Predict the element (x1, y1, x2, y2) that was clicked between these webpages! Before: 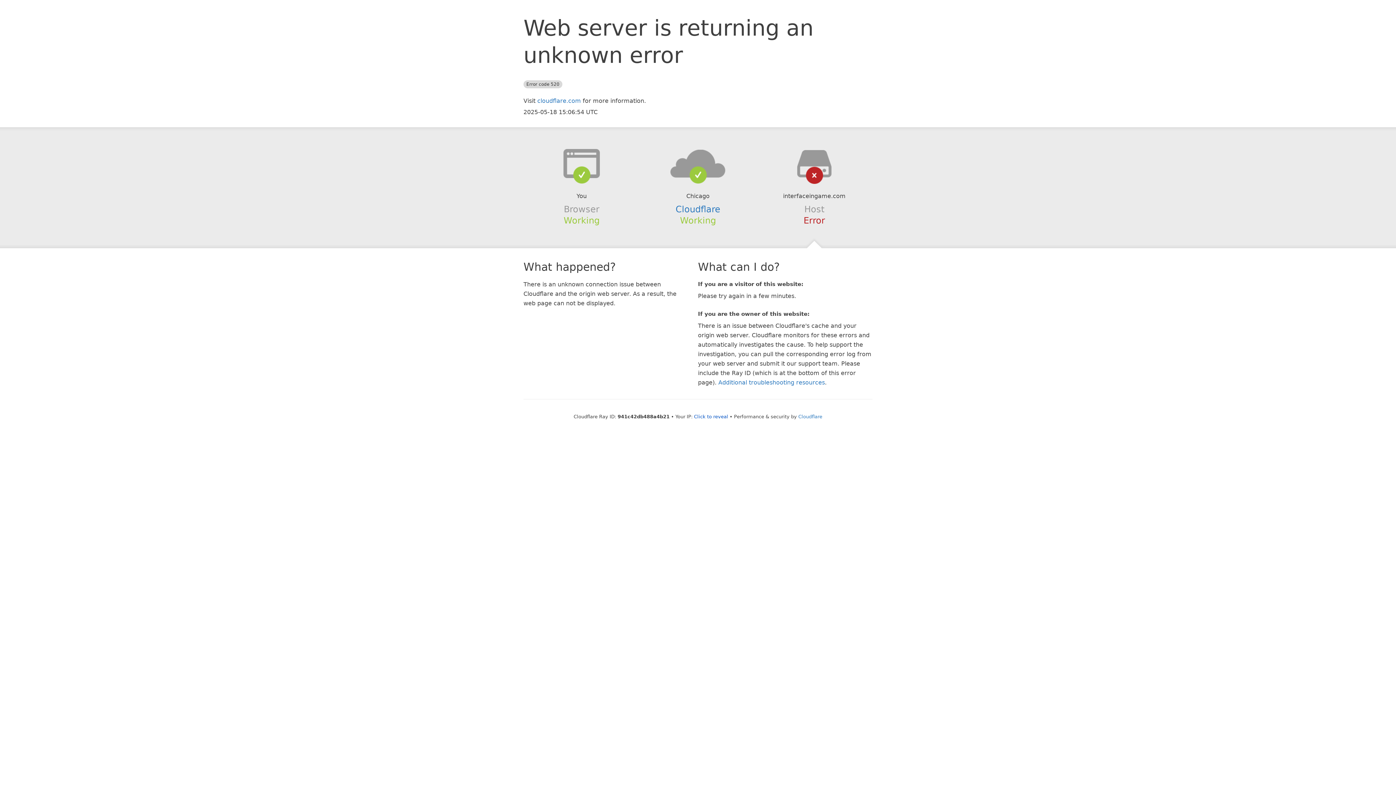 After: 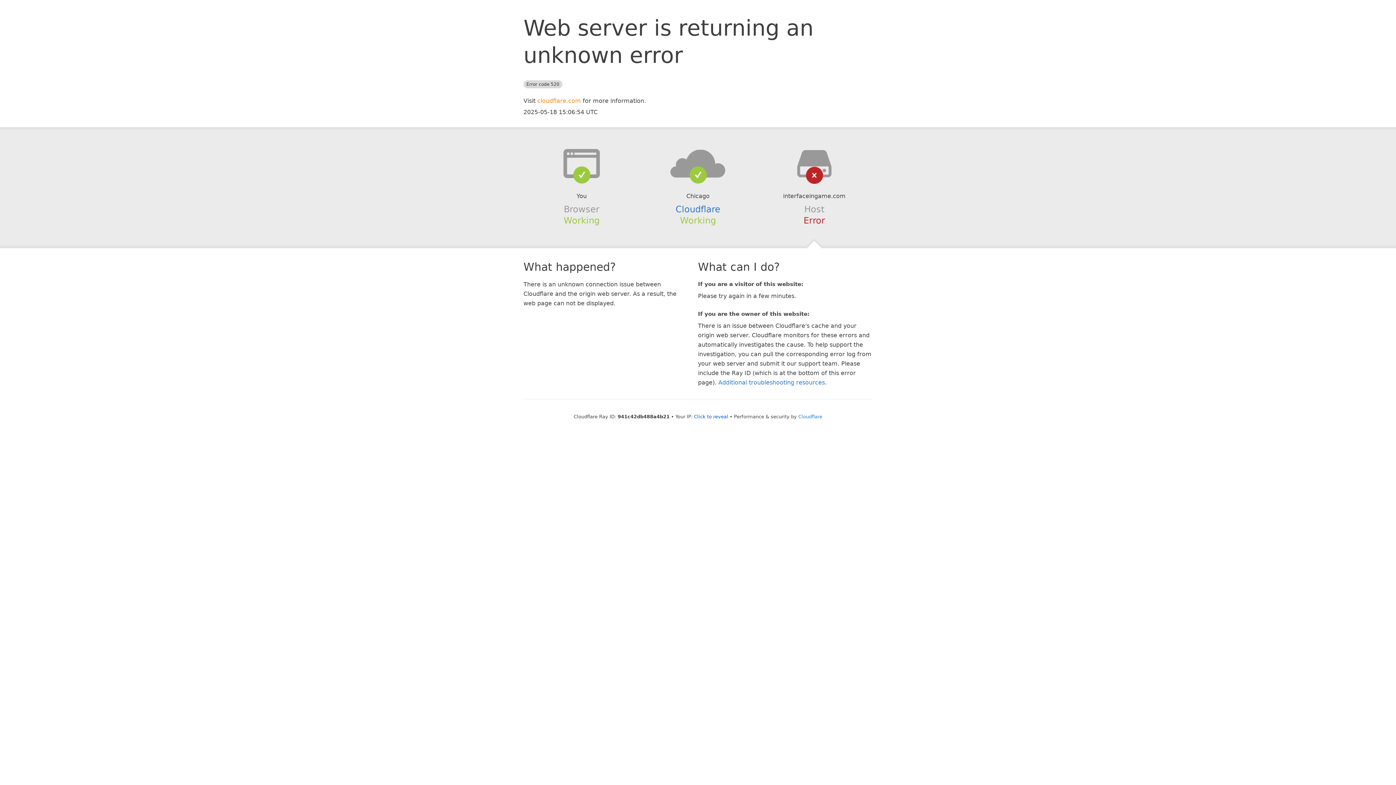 Action: bbox: (537, 97, 581, 104) label: cloudflare.com